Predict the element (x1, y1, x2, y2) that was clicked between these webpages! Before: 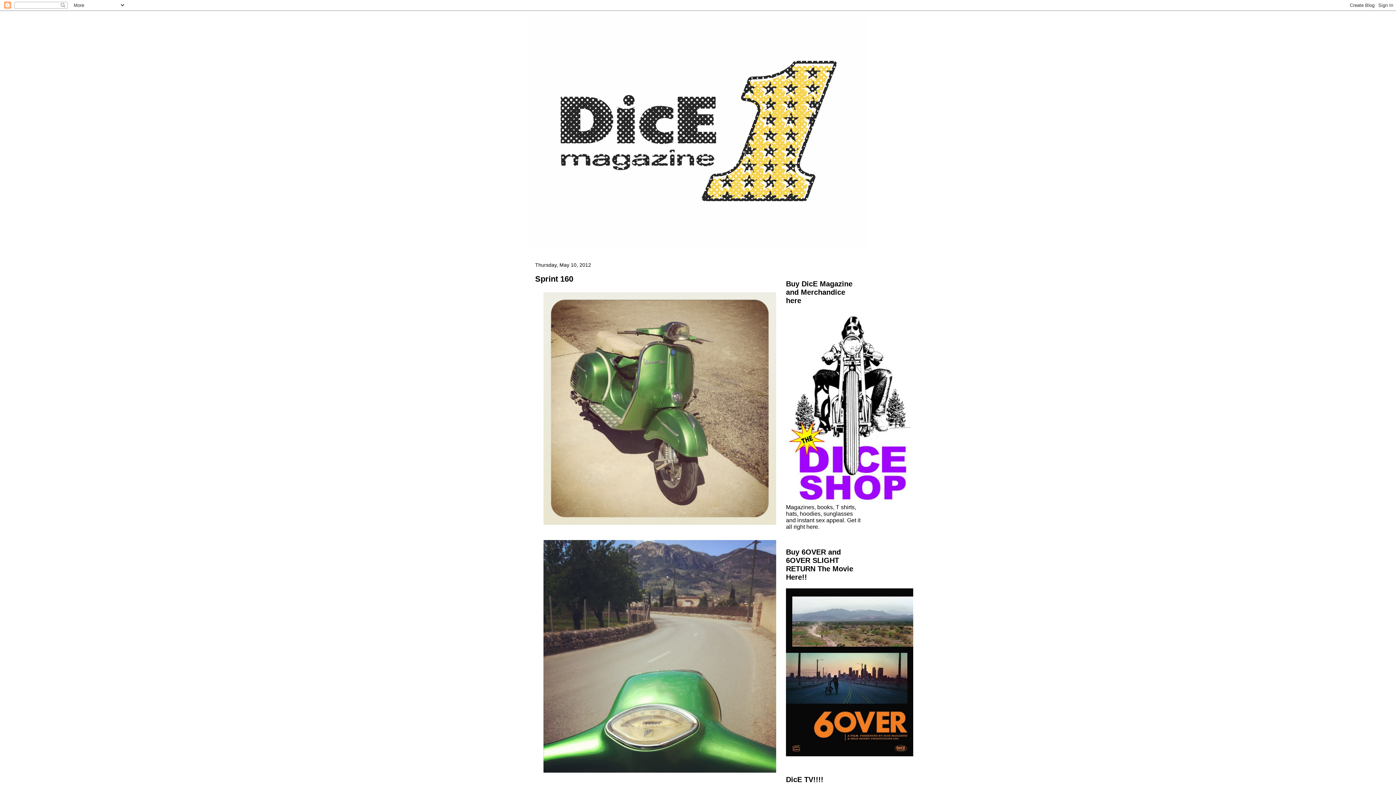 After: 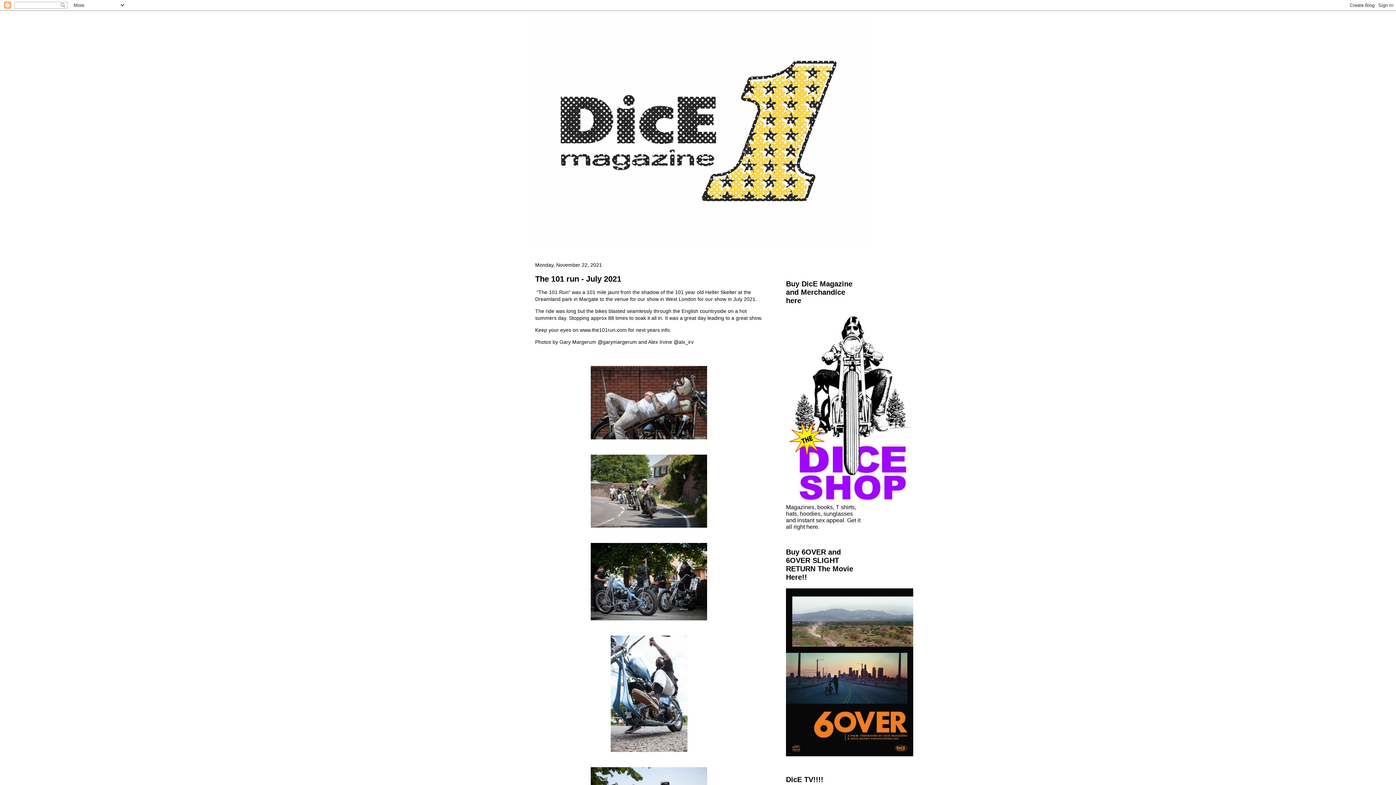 Action: bbox: (529, 10, 866, 248)